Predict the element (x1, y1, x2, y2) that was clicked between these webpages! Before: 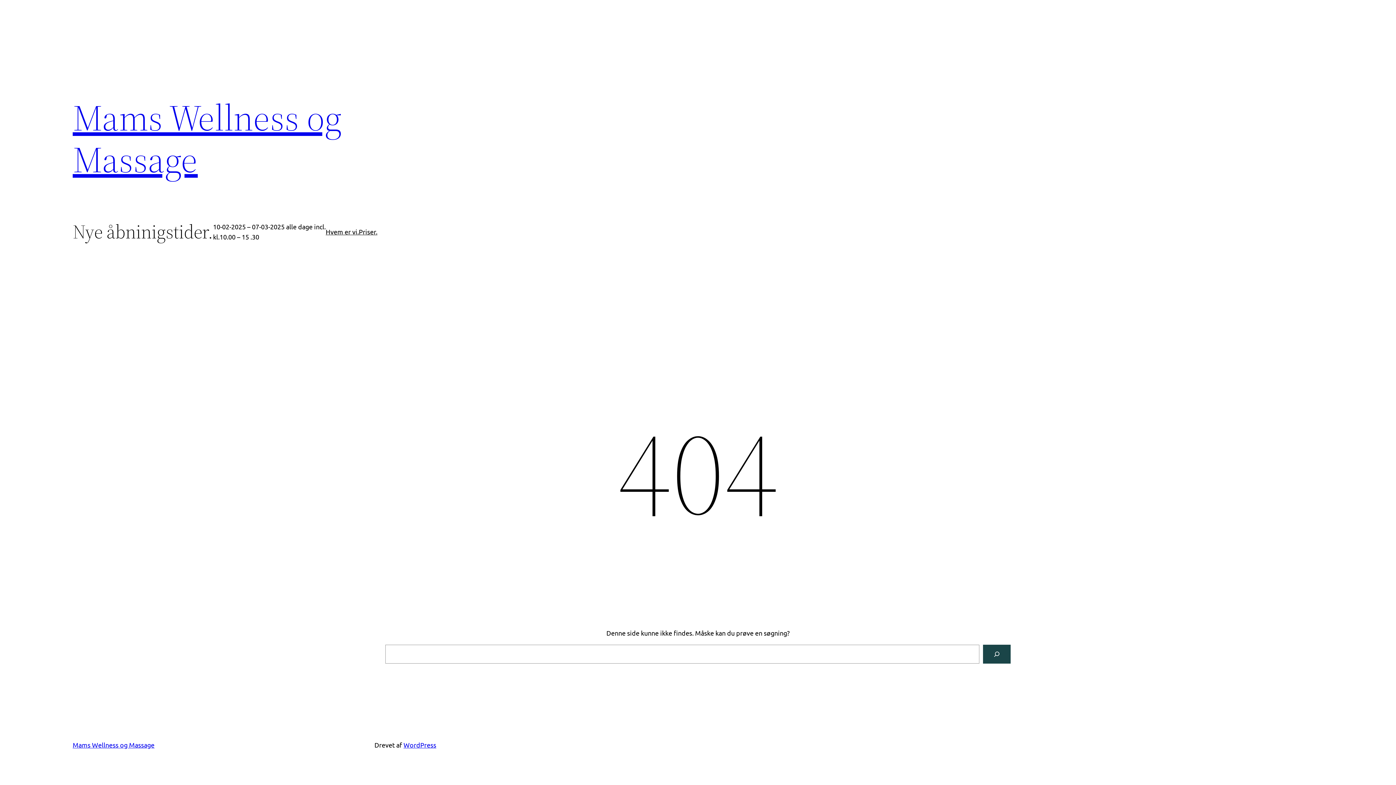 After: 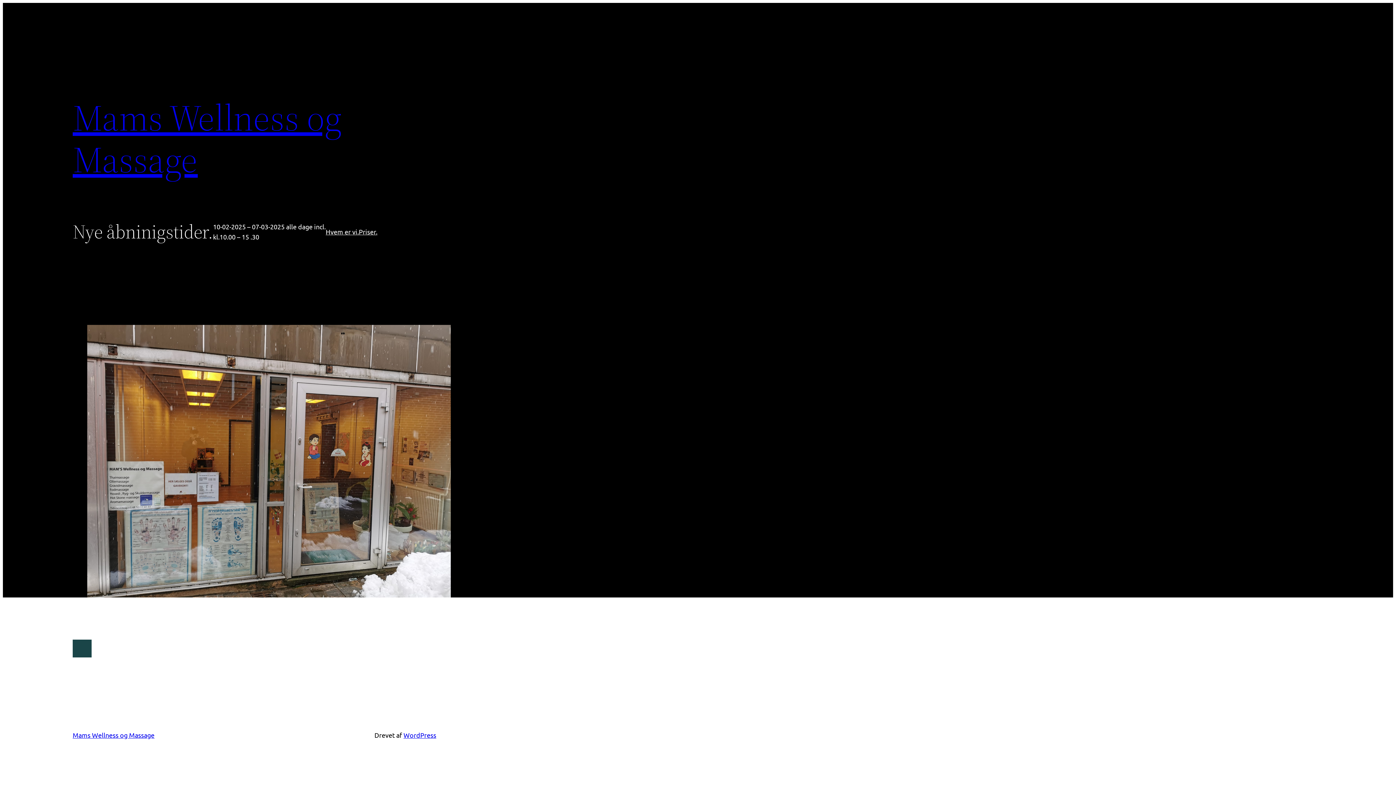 Action: bbox: (72, 741, 154, 748) label: Mams Wellness og Massage